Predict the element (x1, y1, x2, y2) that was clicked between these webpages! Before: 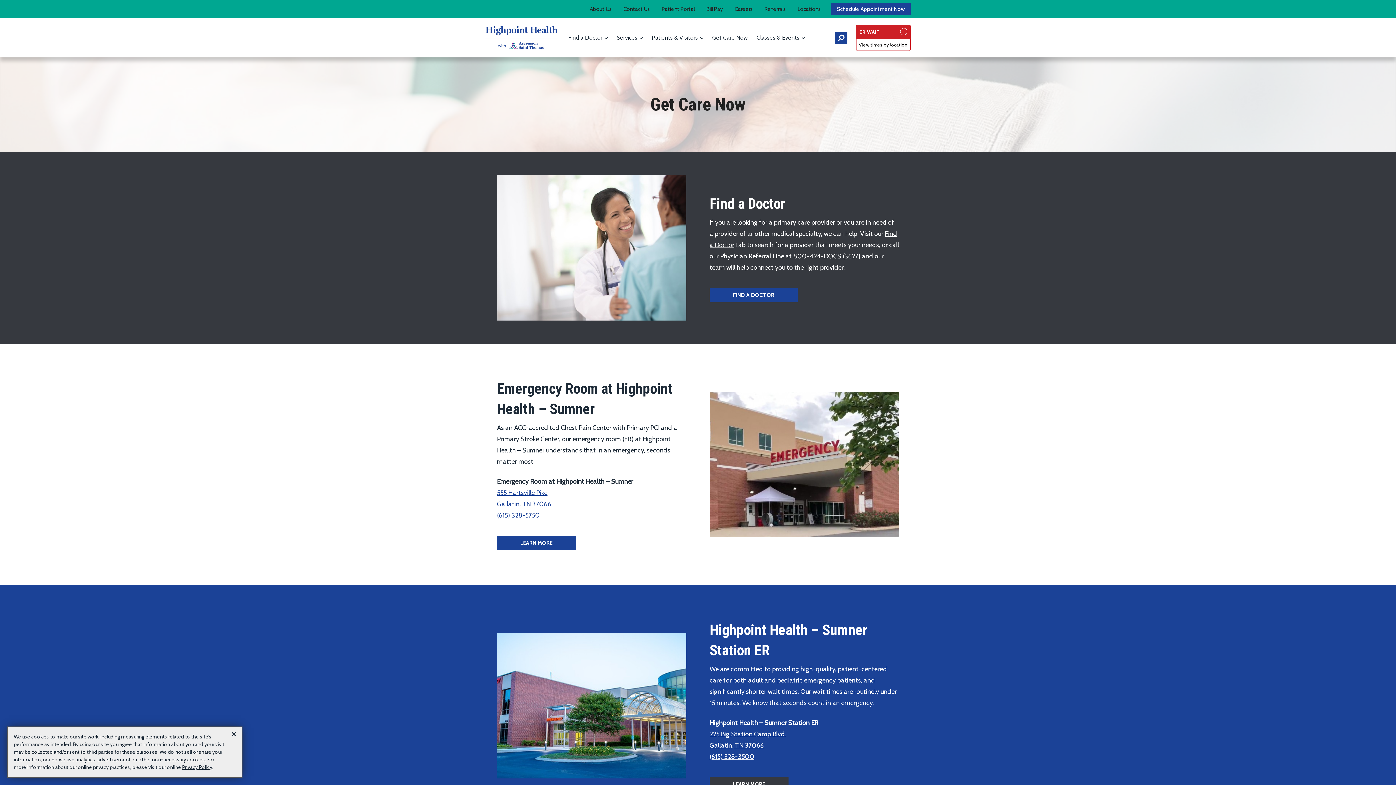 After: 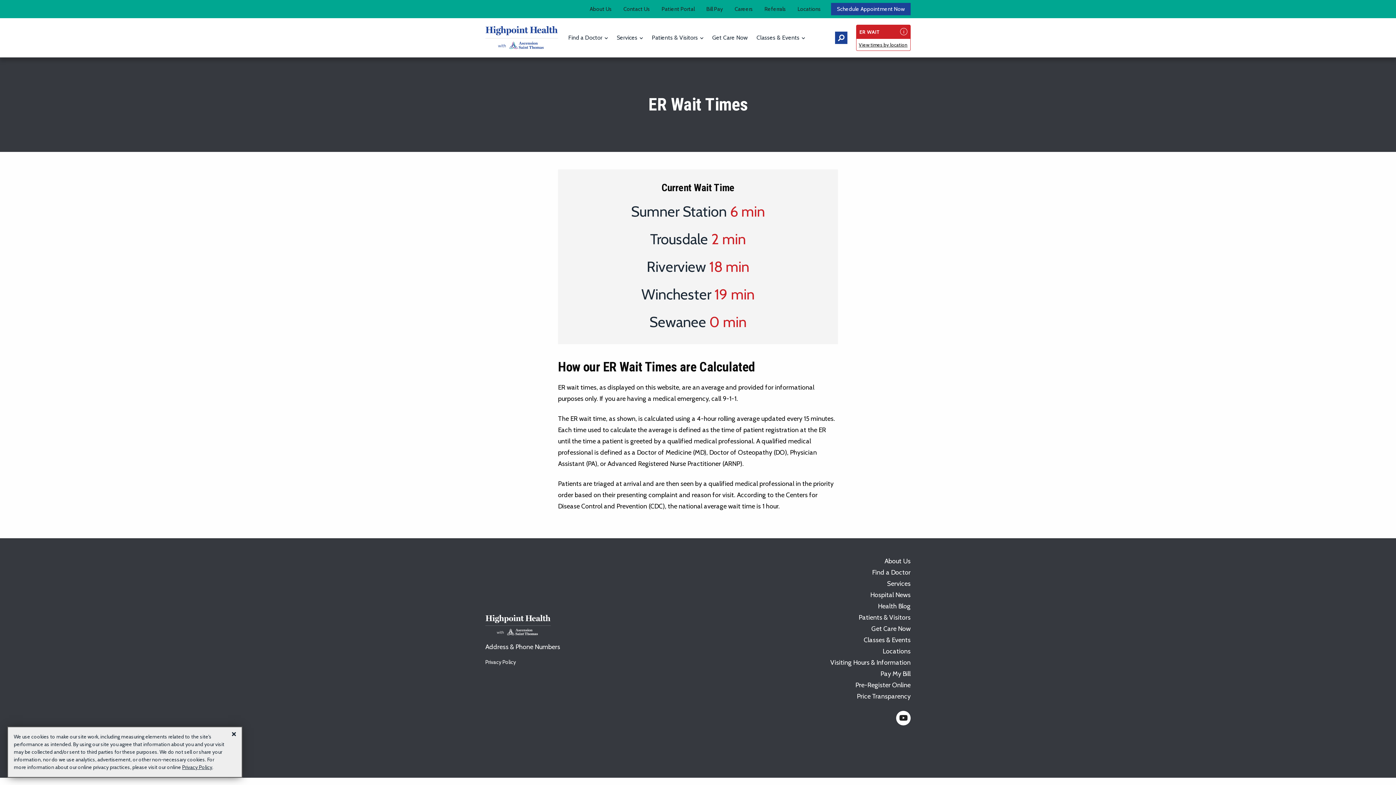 Action: label: View times by location bbox: (859, 41, 907, 47)